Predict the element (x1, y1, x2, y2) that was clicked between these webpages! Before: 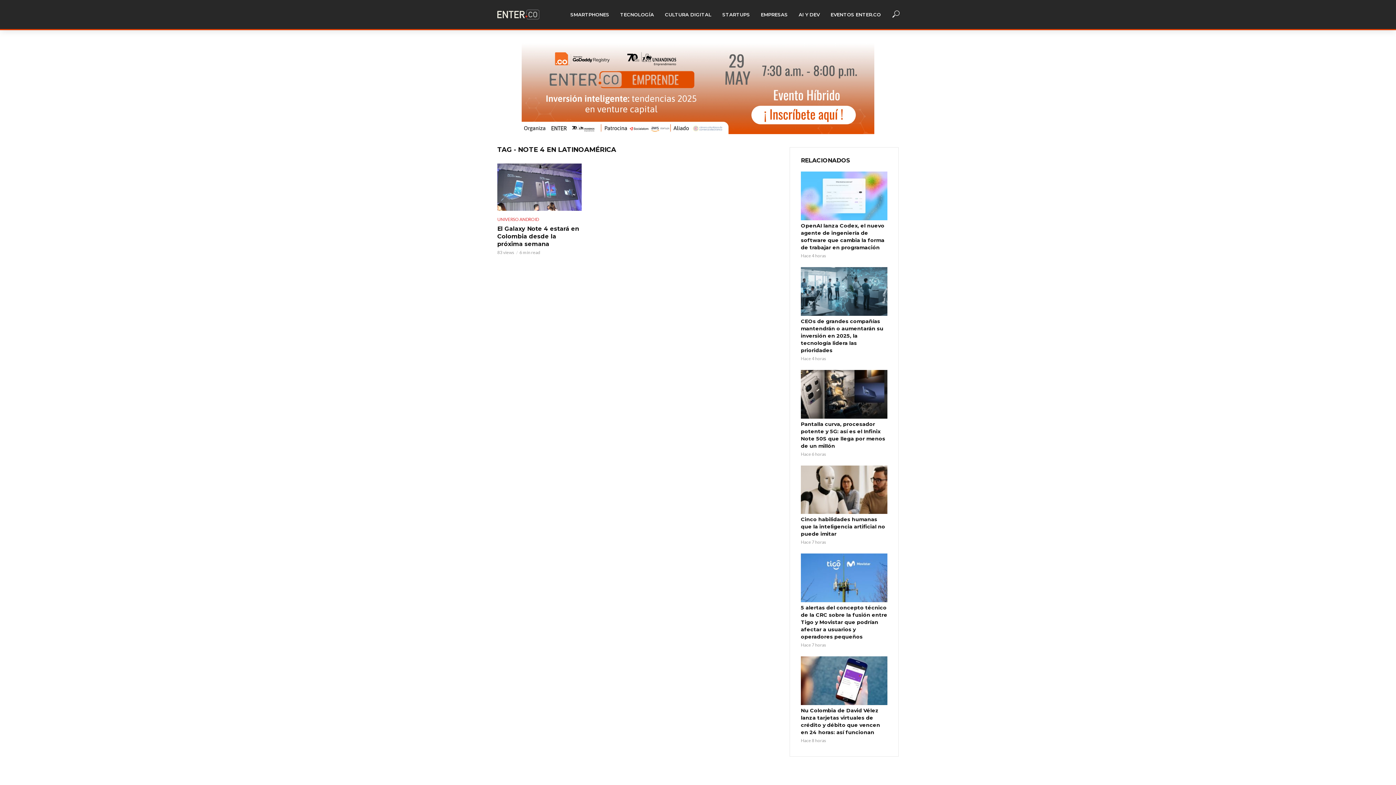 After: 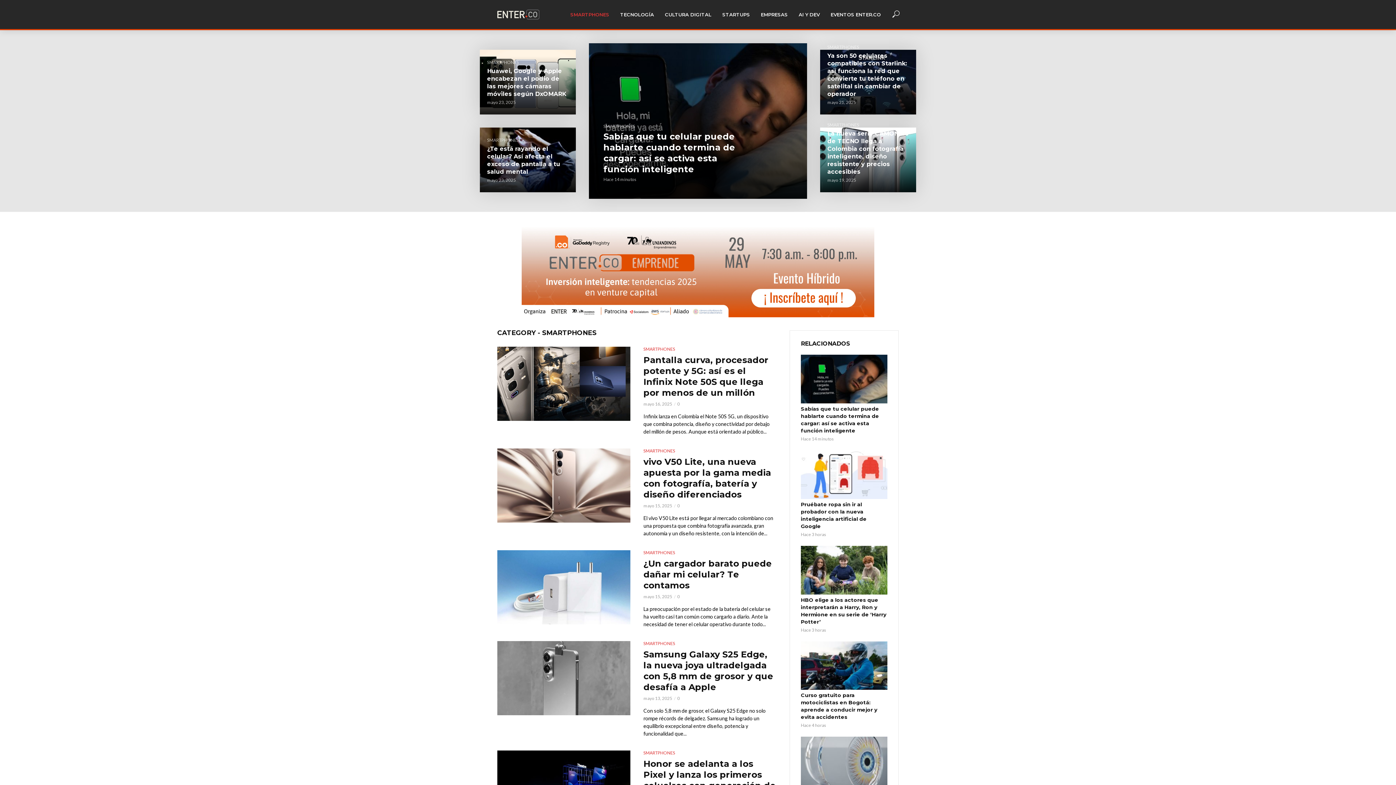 Action: bbox: (565, 6, 614, 22) label: SMARTPHONES